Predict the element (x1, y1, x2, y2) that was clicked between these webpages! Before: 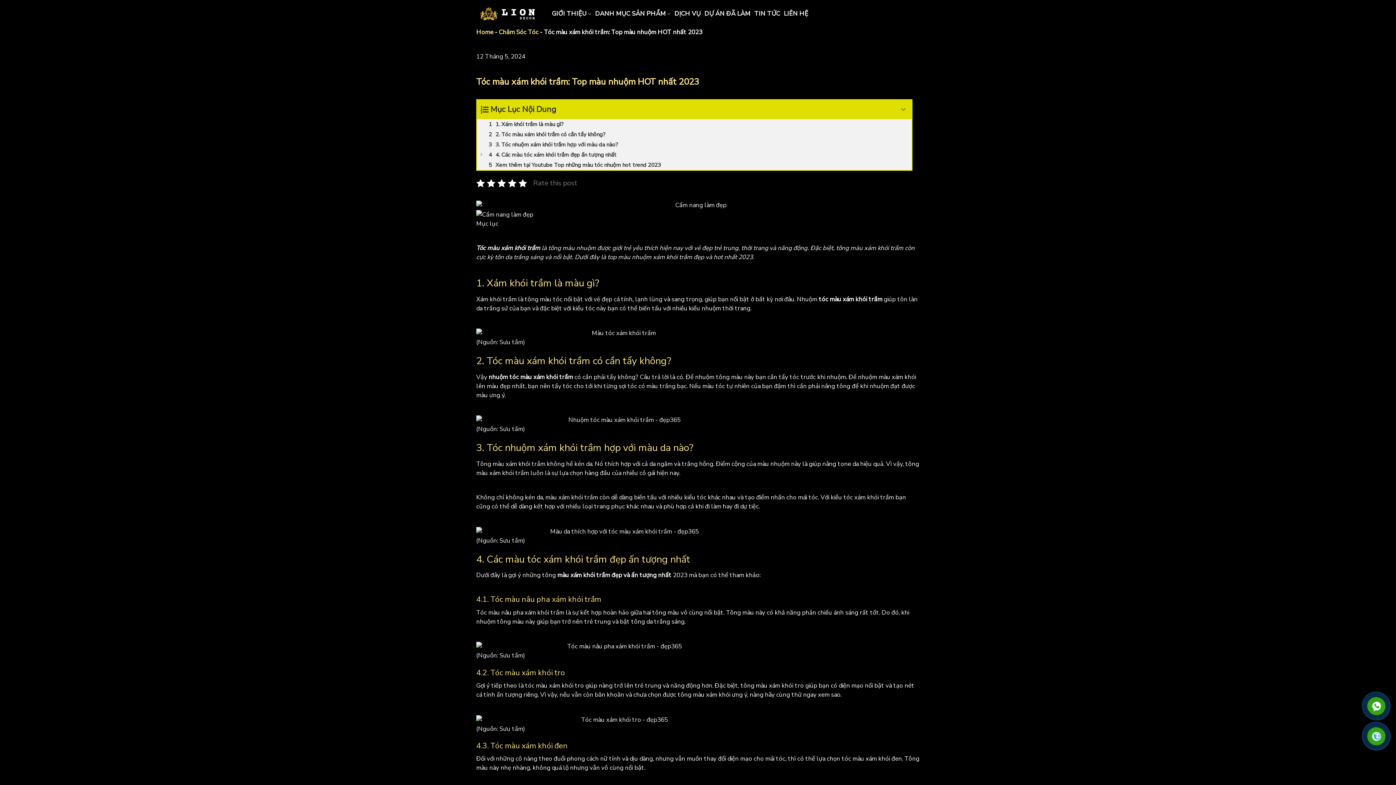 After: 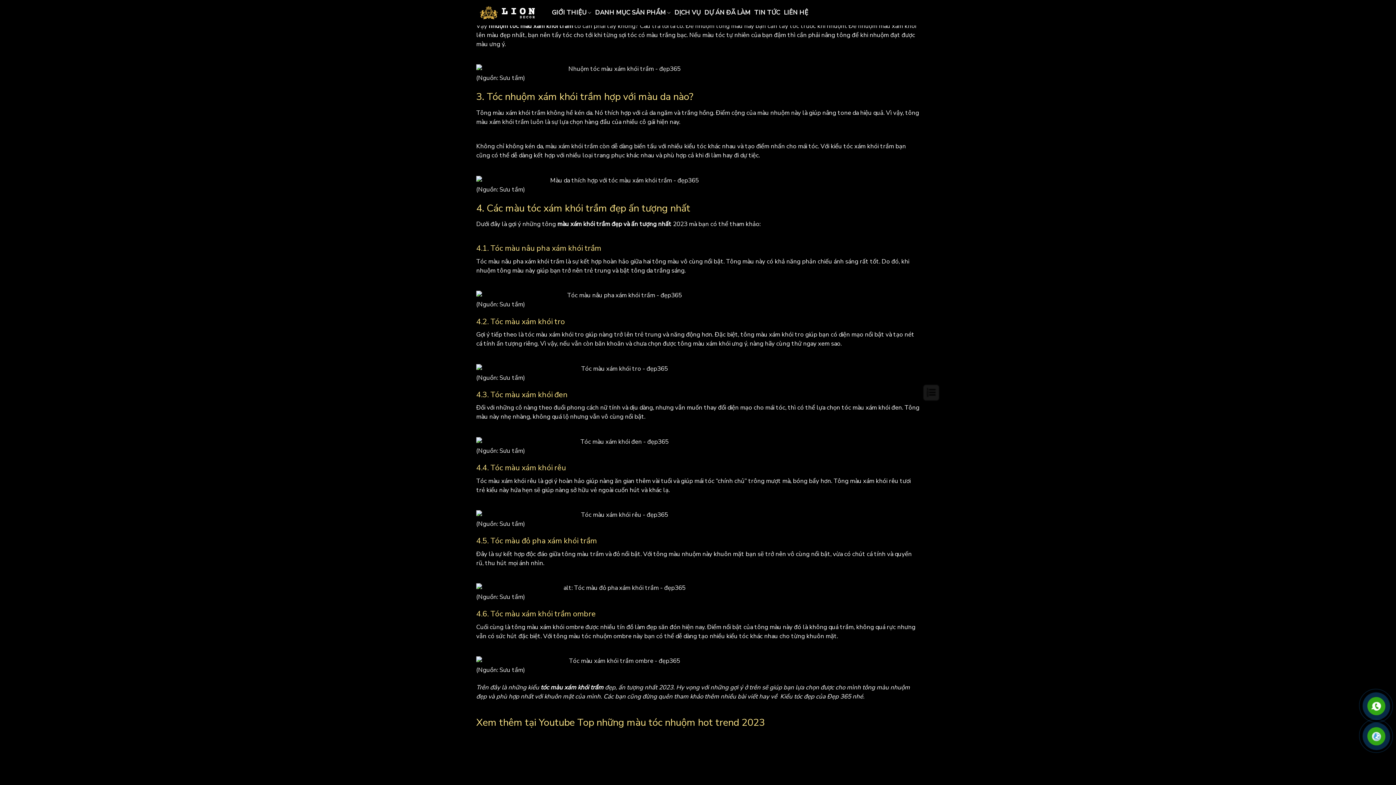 Action: label: 2. Tóc màu xám khói trầm có cần tẩy không?  bbox: (477, 129, 912, 139)